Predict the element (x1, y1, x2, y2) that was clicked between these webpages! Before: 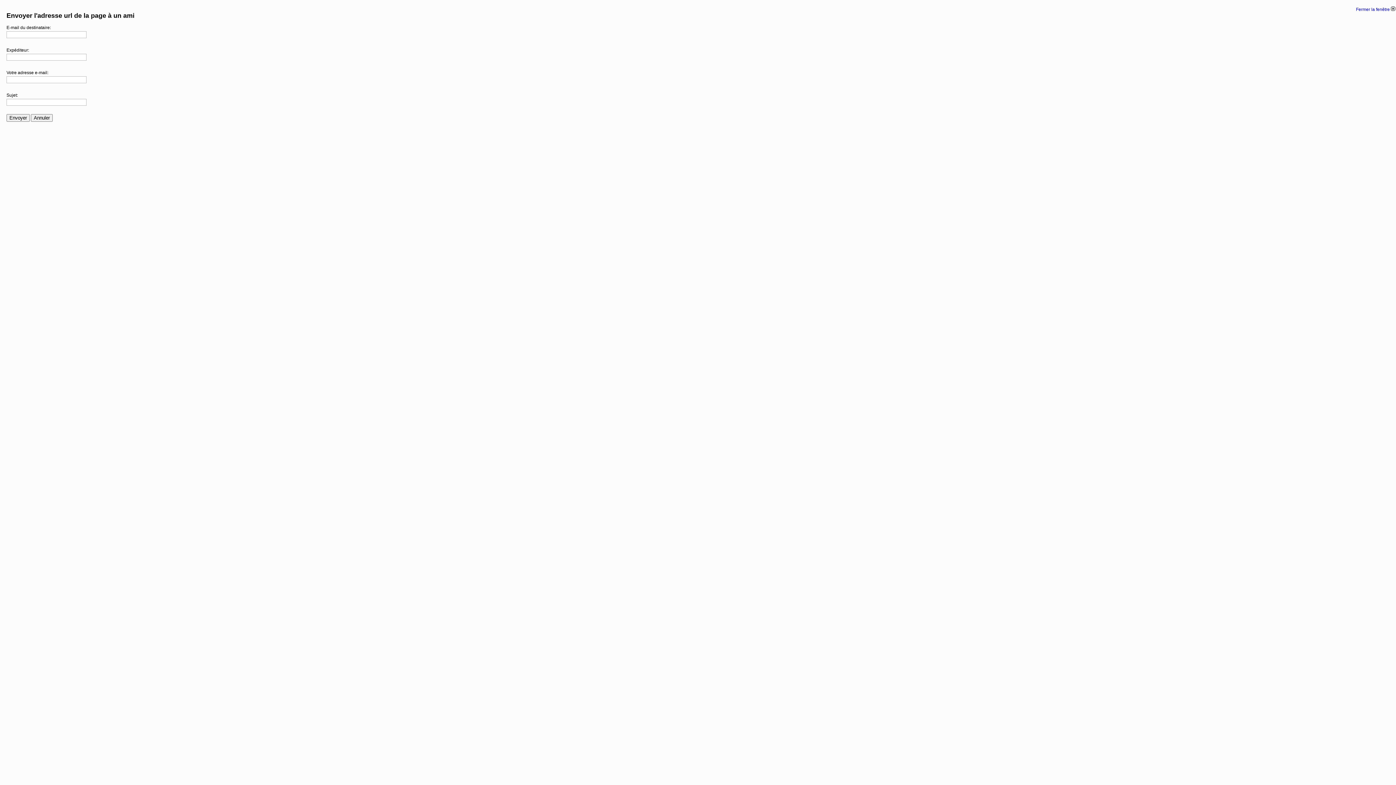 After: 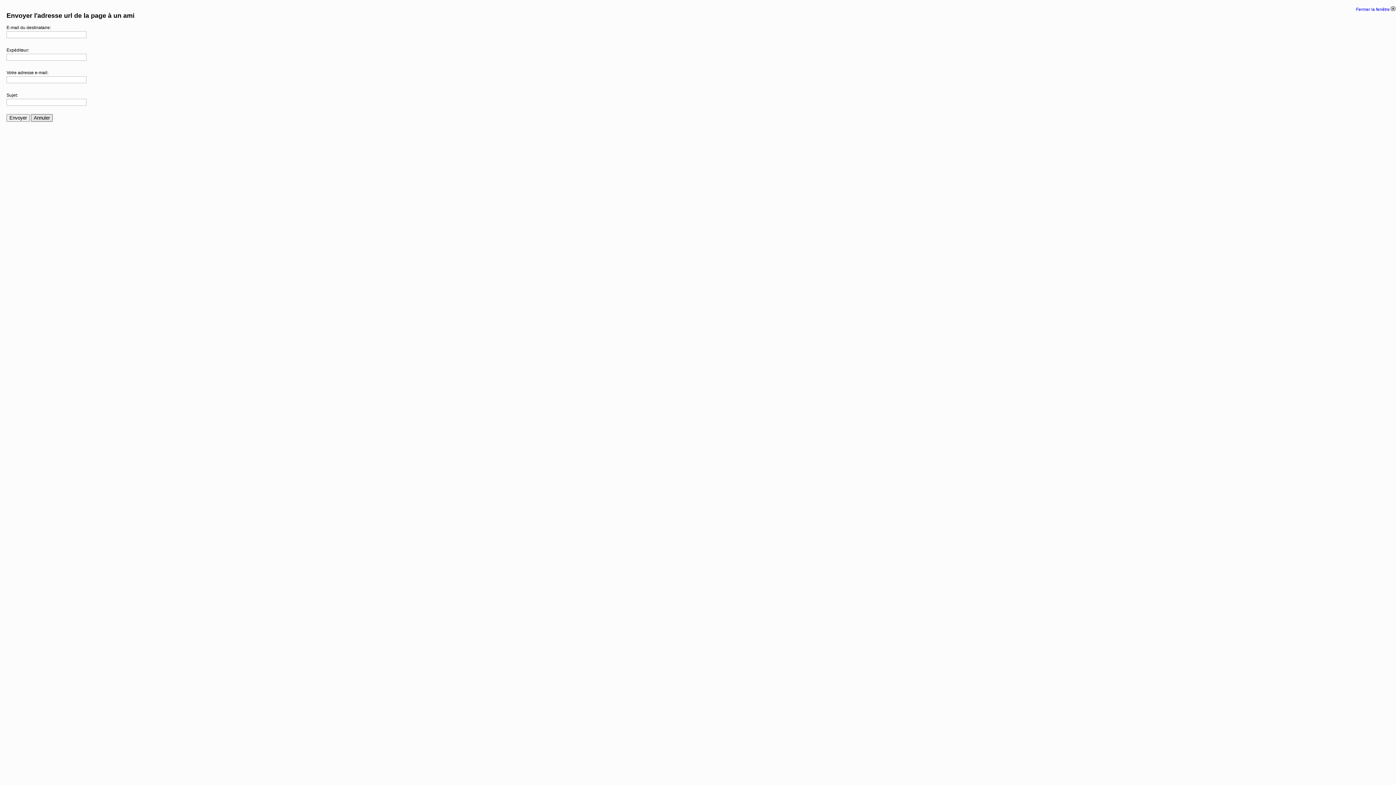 Action: bbox: (30, 114, 52, 121) label: Annuler